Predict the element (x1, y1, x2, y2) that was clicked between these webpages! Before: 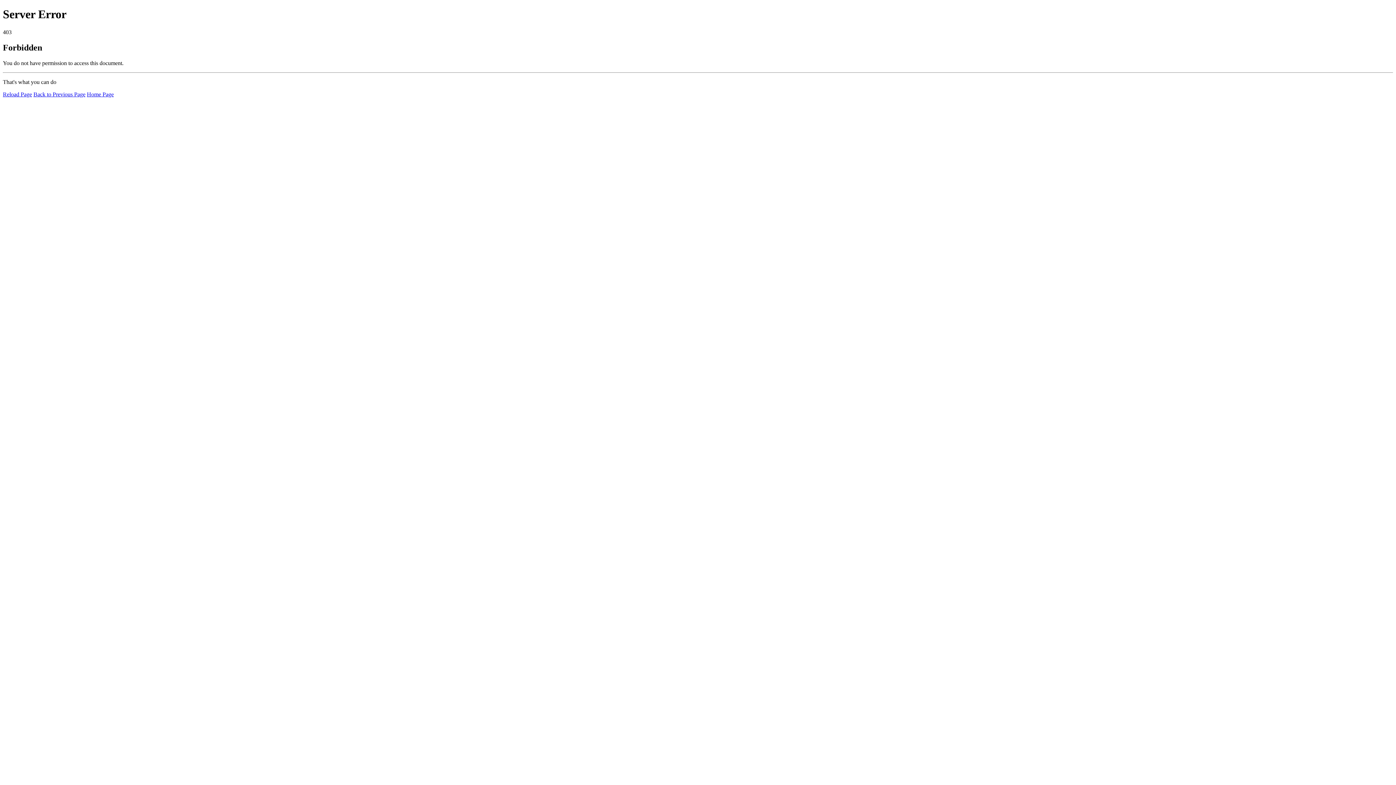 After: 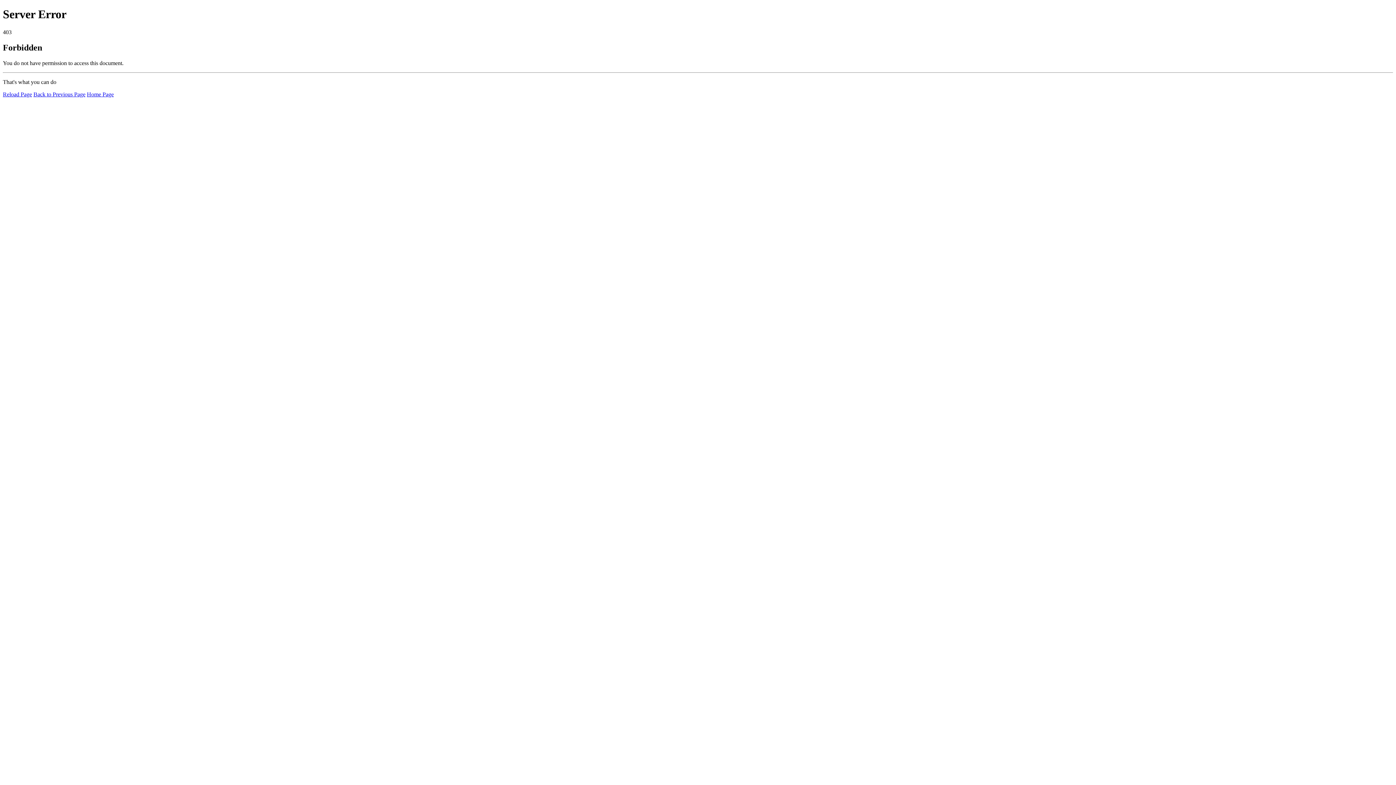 Action: label: Home Page bbox: (86, 91, 113, 97)